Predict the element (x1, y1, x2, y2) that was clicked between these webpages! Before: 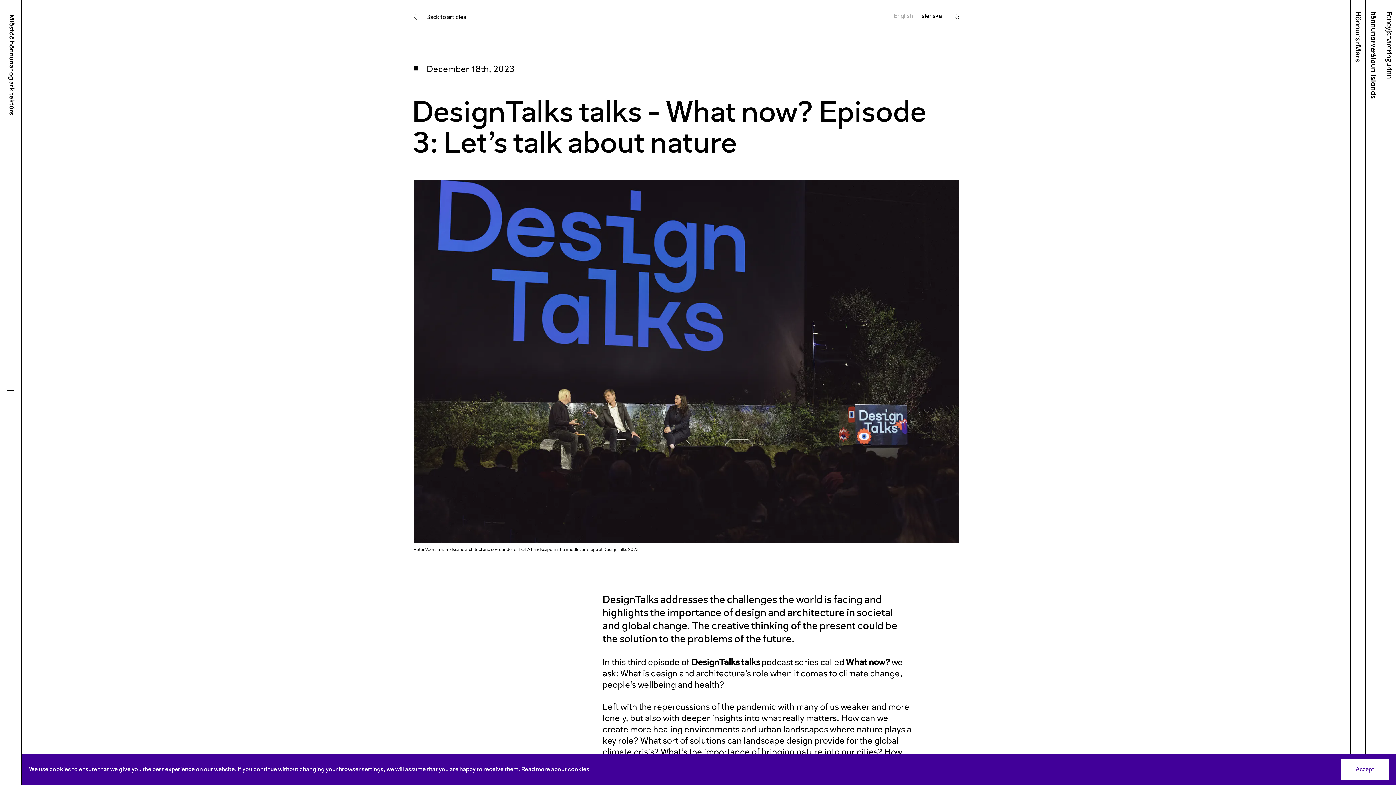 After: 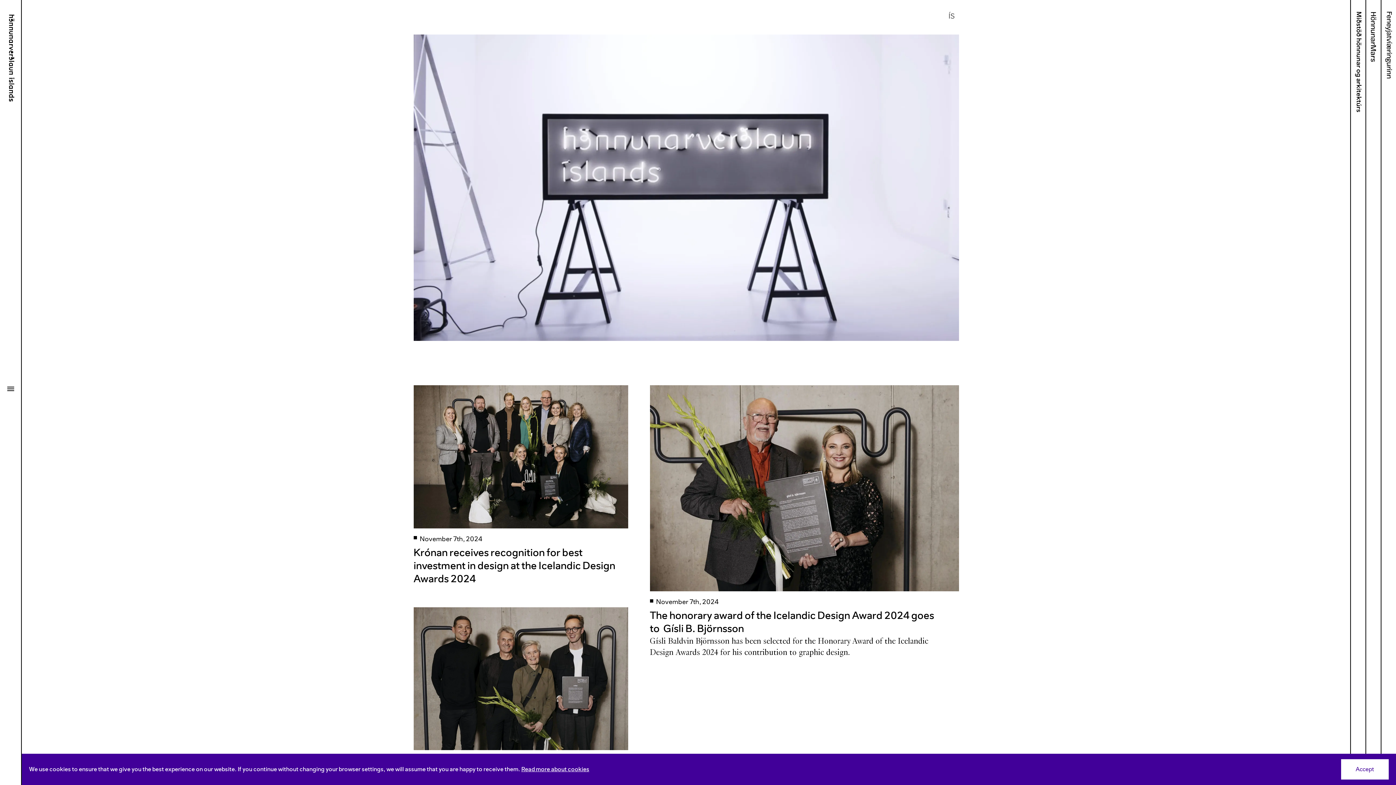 Action: bbox: (1365, 0, 1381, 785)